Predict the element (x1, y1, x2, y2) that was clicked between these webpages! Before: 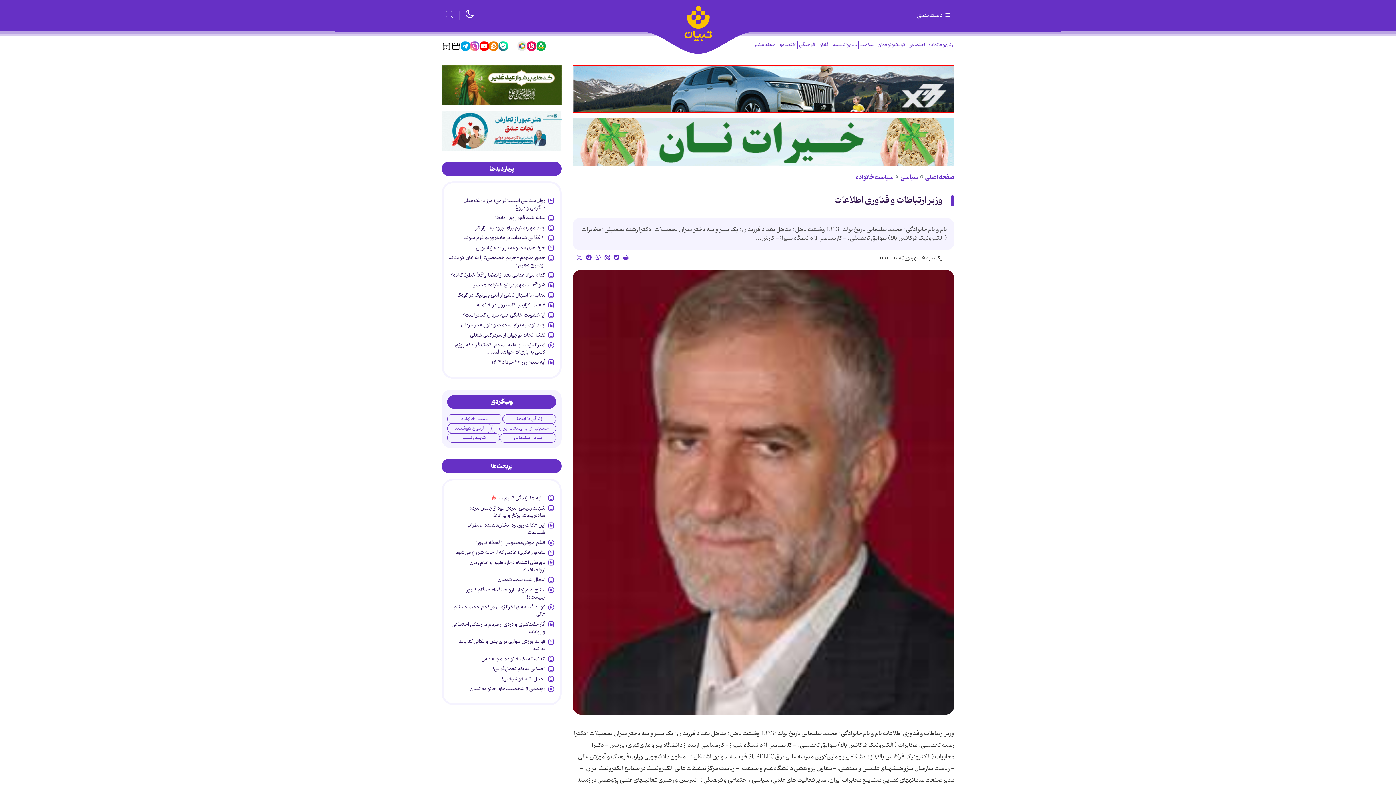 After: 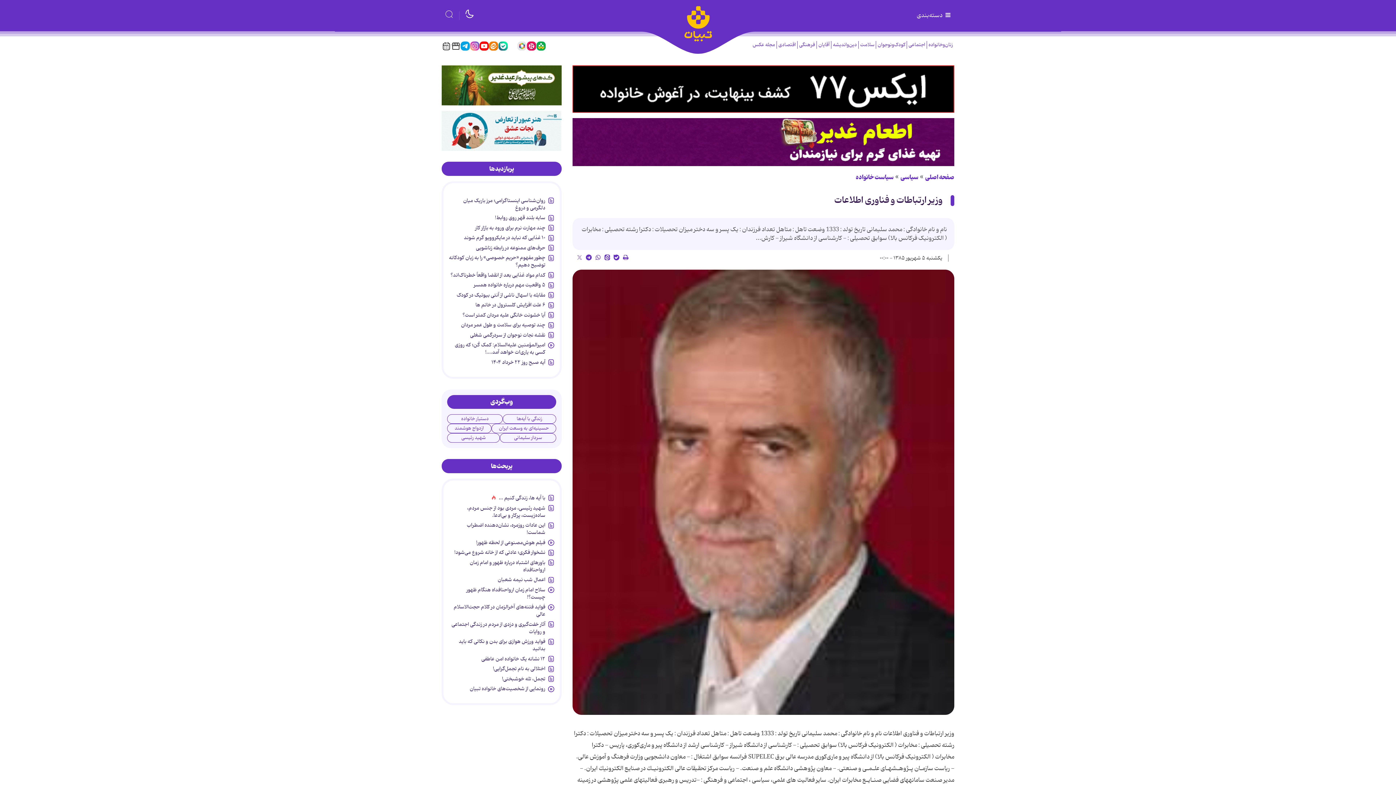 Action: bbox: (489, 41, 498, 50)